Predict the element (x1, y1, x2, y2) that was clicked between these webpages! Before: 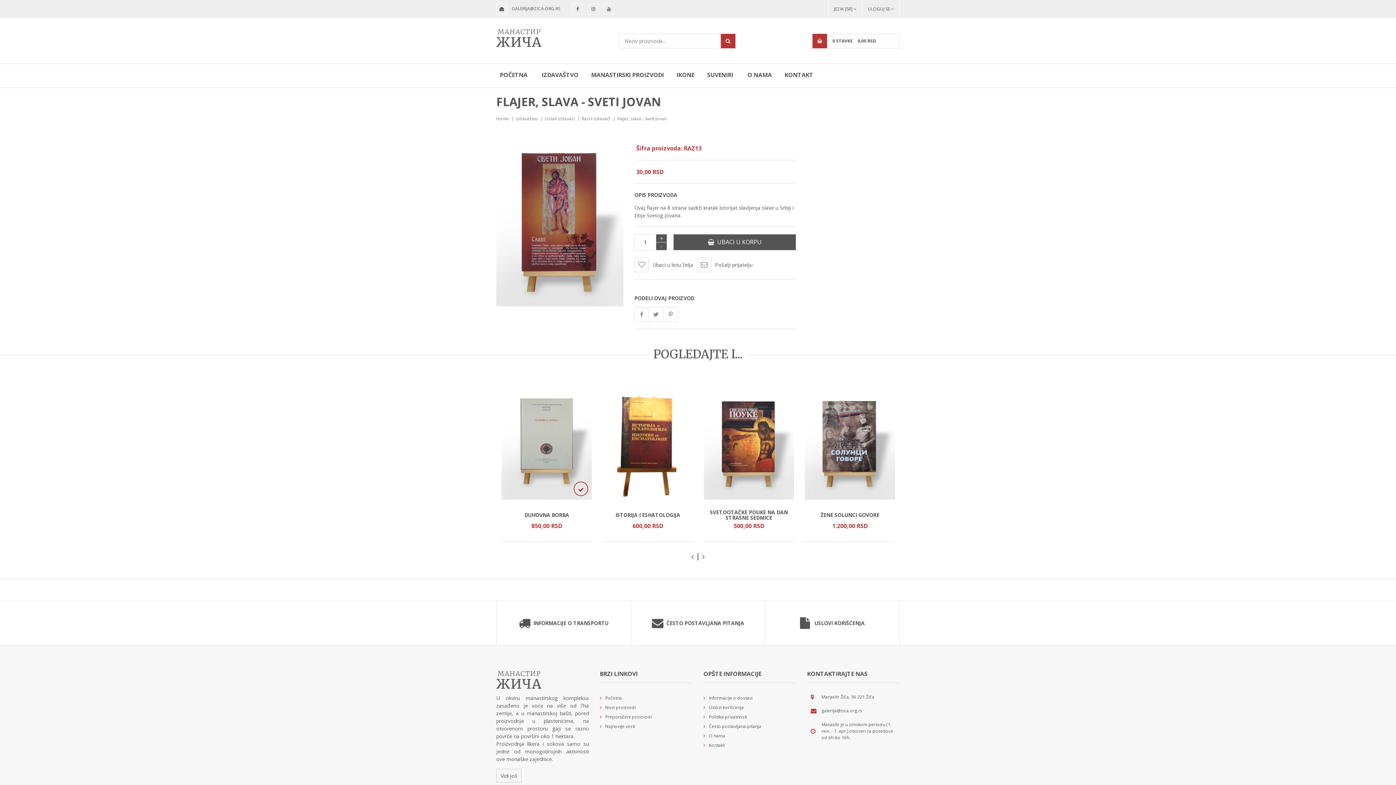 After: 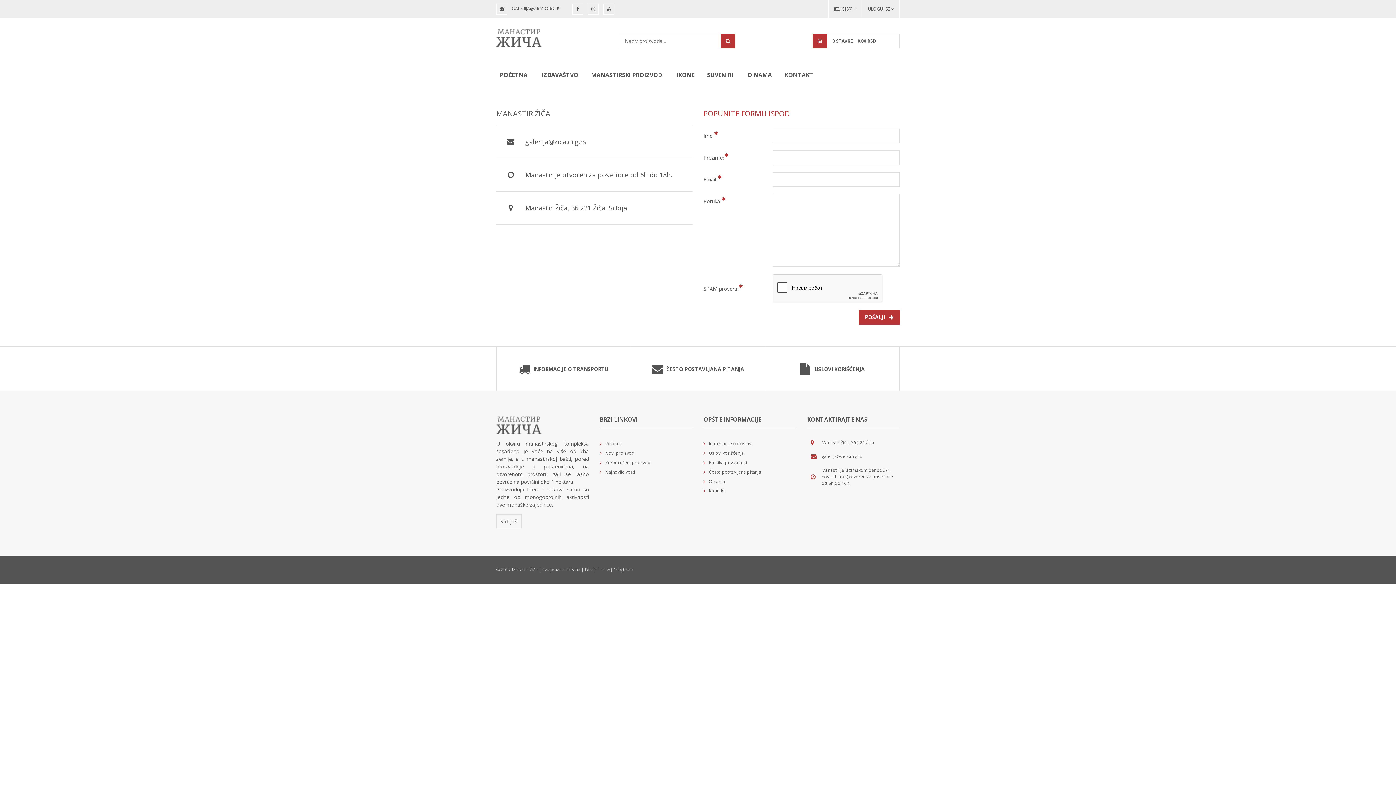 Action: bbox: (703, 742, 724, 748) label: Kontakt